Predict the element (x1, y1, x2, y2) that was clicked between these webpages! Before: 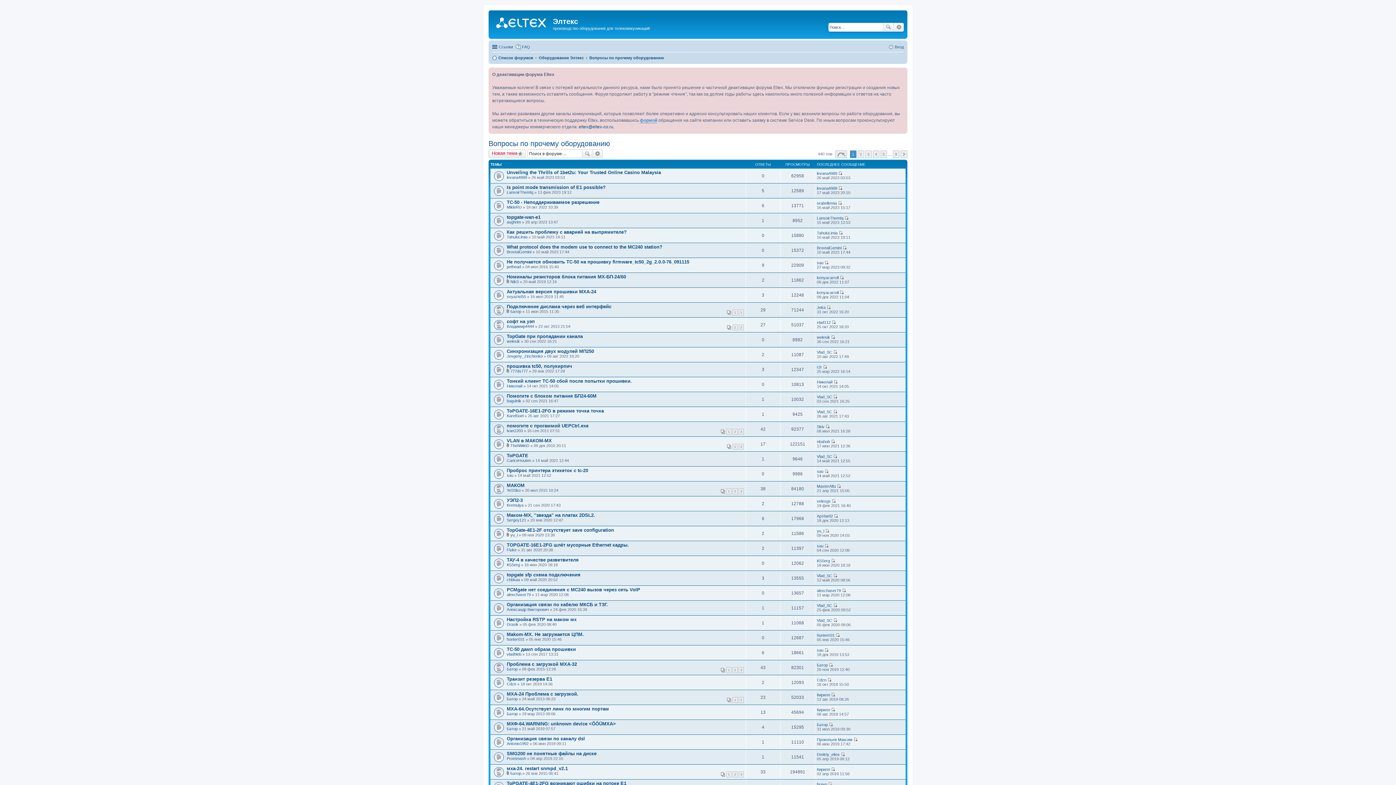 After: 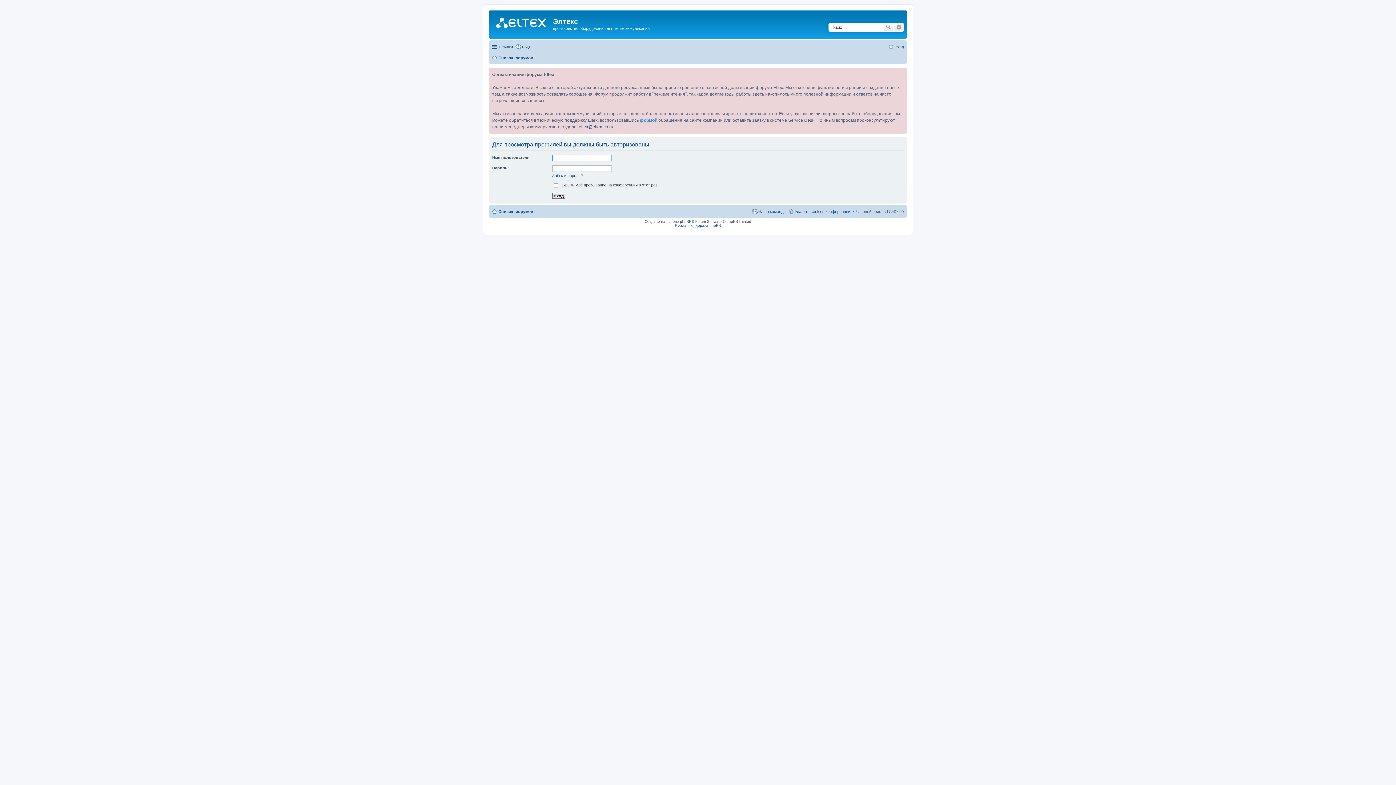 Action: bbox: (506, 547, 516, 552) label: Fluke